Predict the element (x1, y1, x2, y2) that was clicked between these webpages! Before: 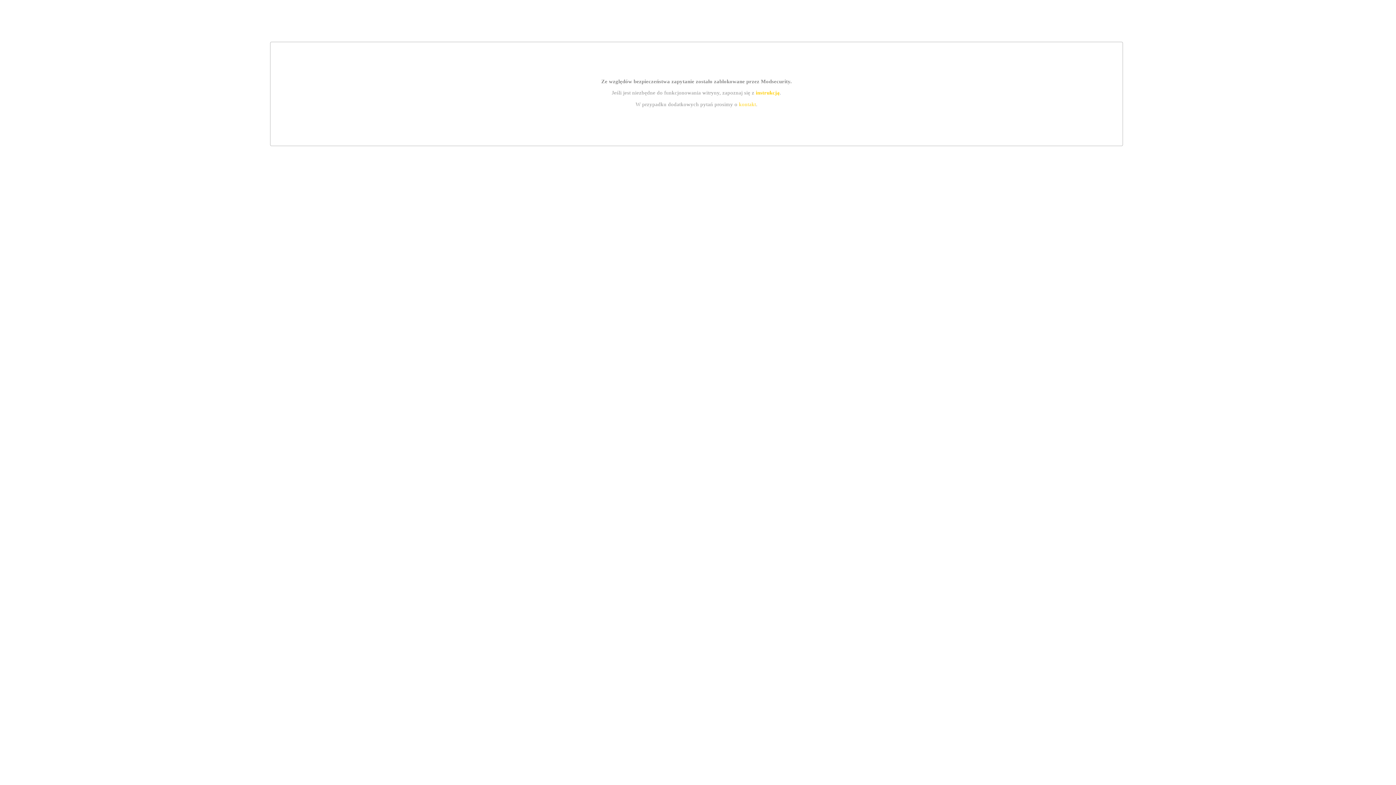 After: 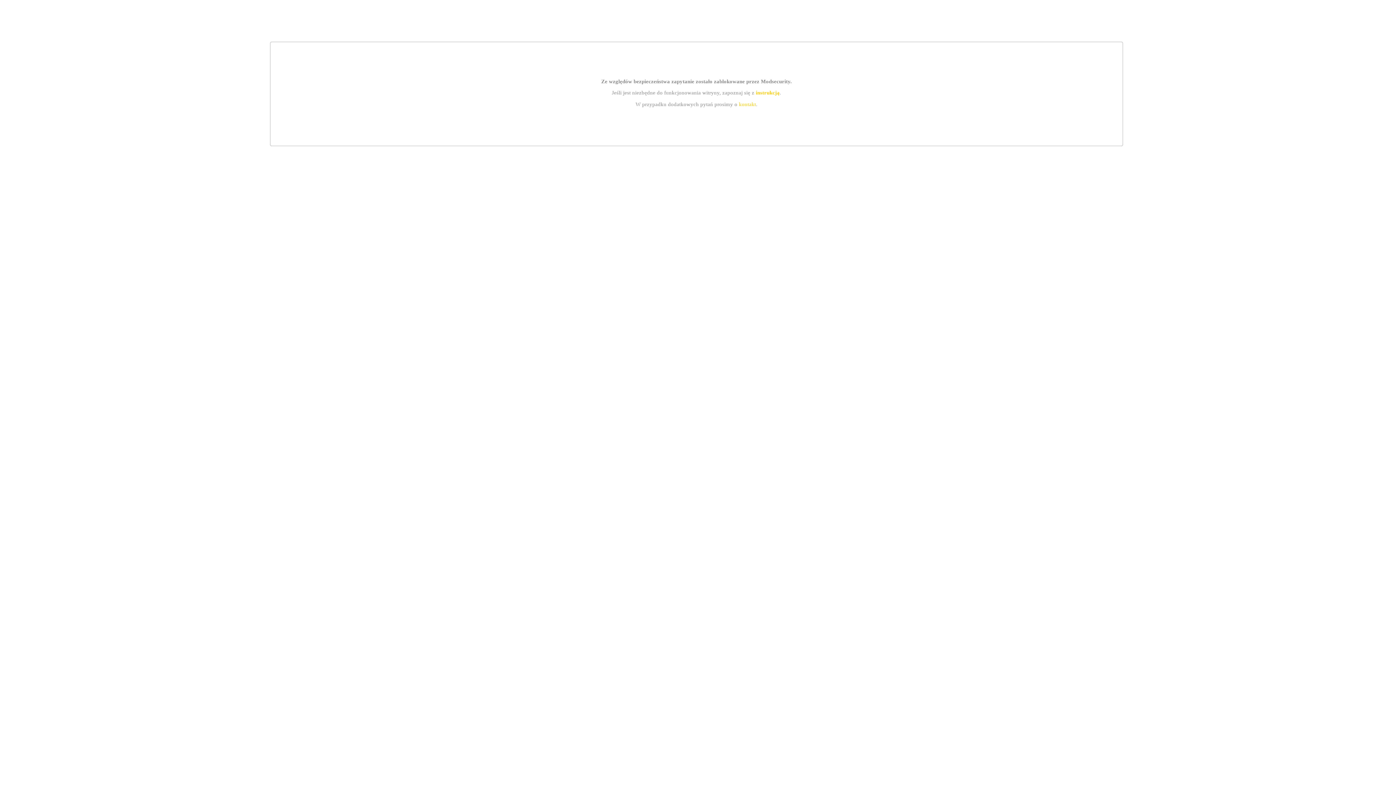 Action: label: kontakt bbox: (739, 101, 756, 107)